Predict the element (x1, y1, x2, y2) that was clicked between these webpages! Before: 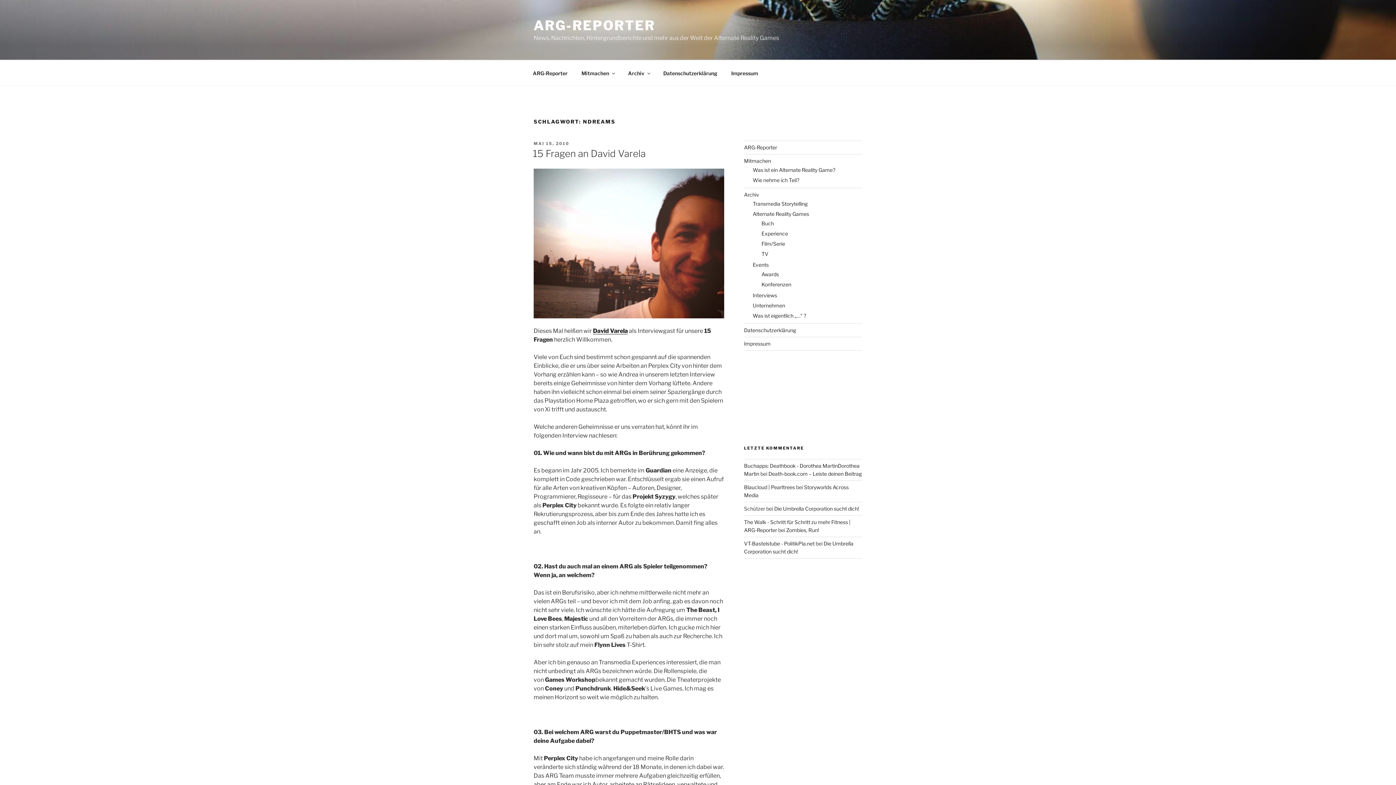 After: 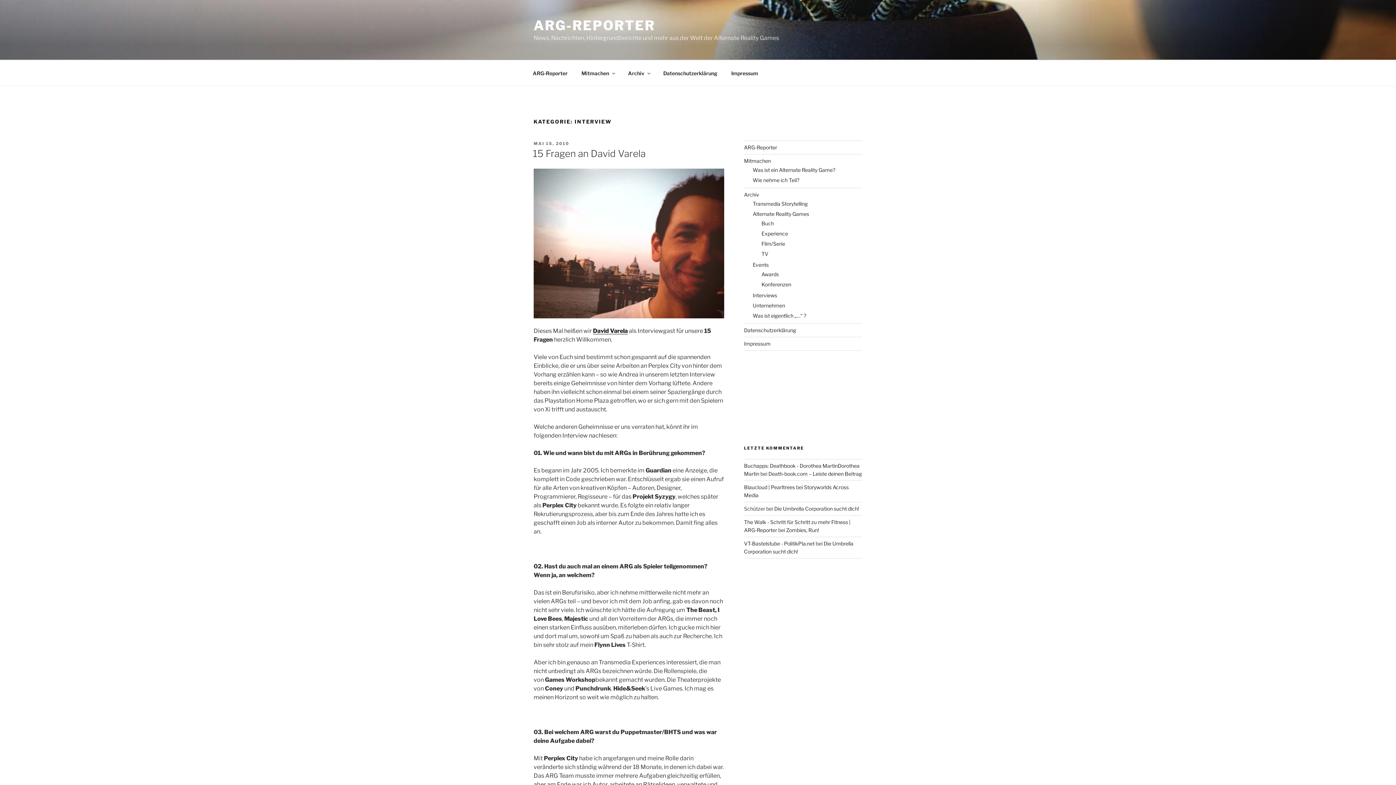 Action: label: Interviews bbox: (752, 292, 777, 298)